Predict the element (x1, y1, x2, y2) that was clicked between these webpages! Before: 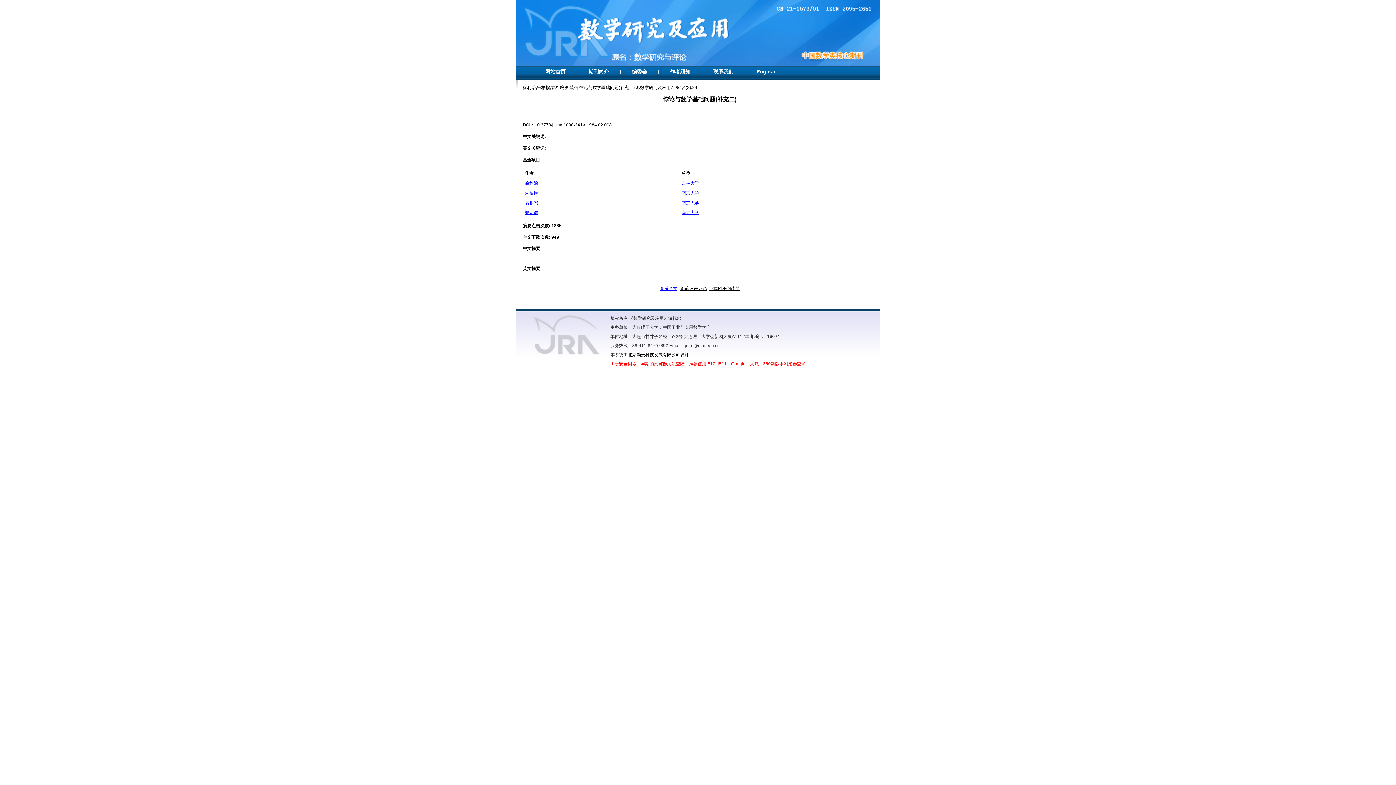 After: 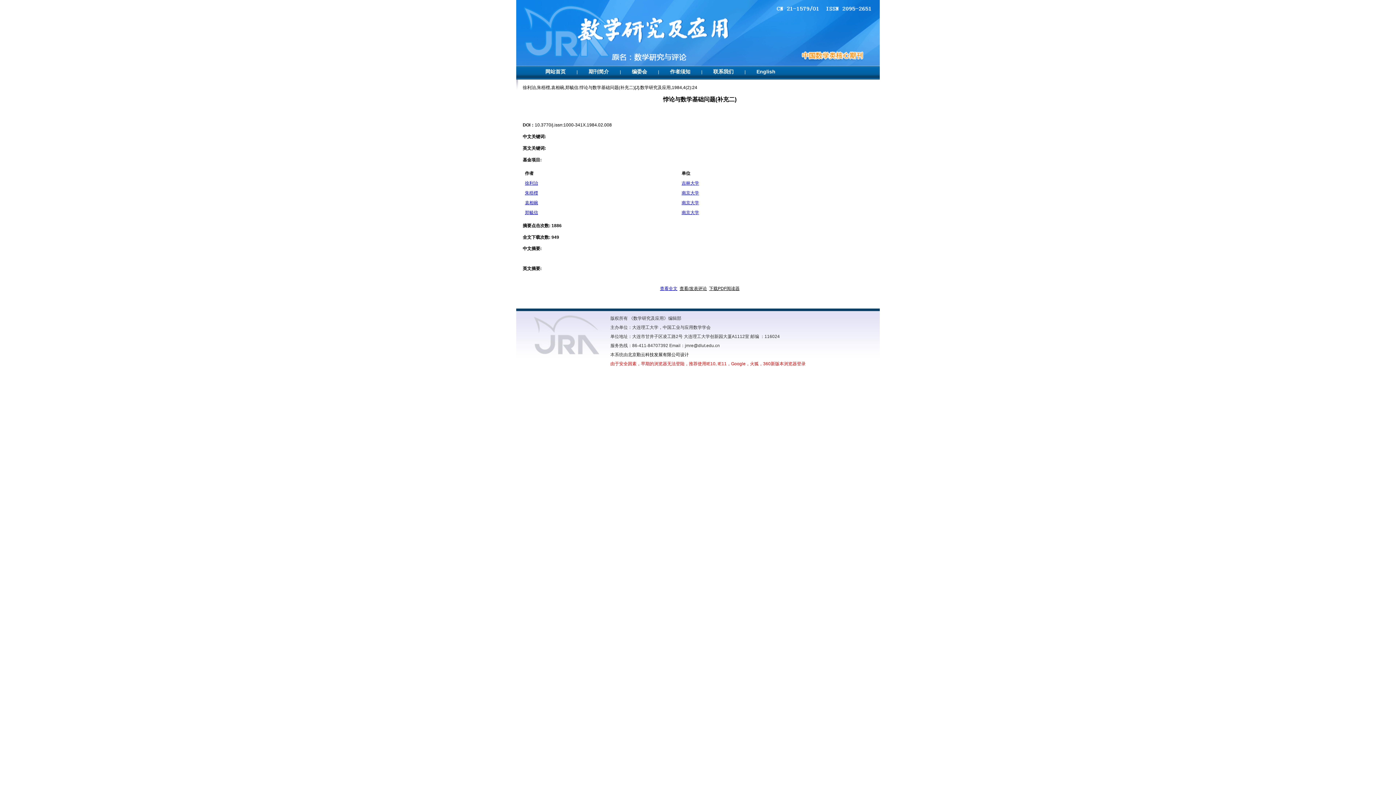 Action: bbox: (534, 122, 612, 127) label: 10.3770/j.issn:1000-341X.1984.02.008